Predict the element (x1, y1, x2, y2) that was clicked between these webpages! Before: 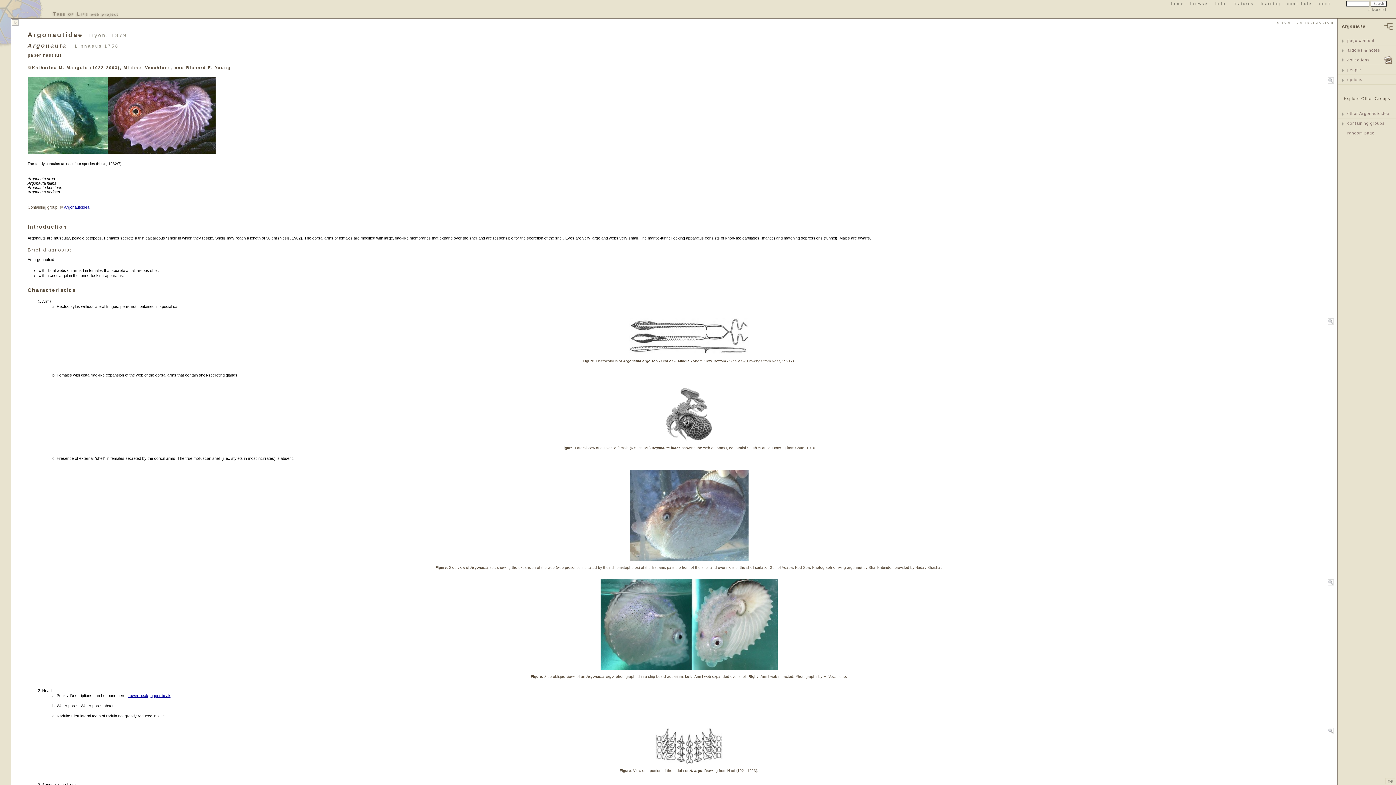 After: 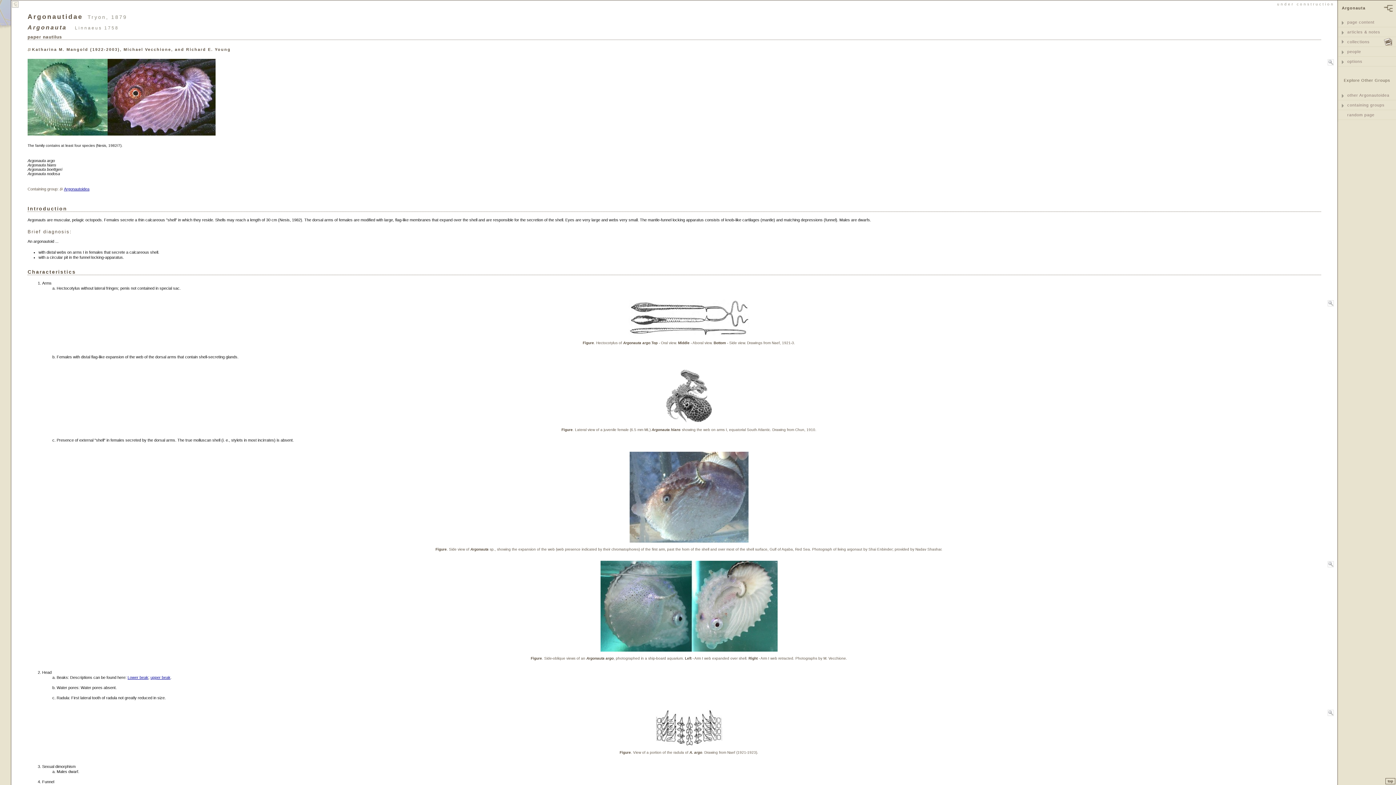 Action: bbox: (1385, 778, 1395, 784) label: top